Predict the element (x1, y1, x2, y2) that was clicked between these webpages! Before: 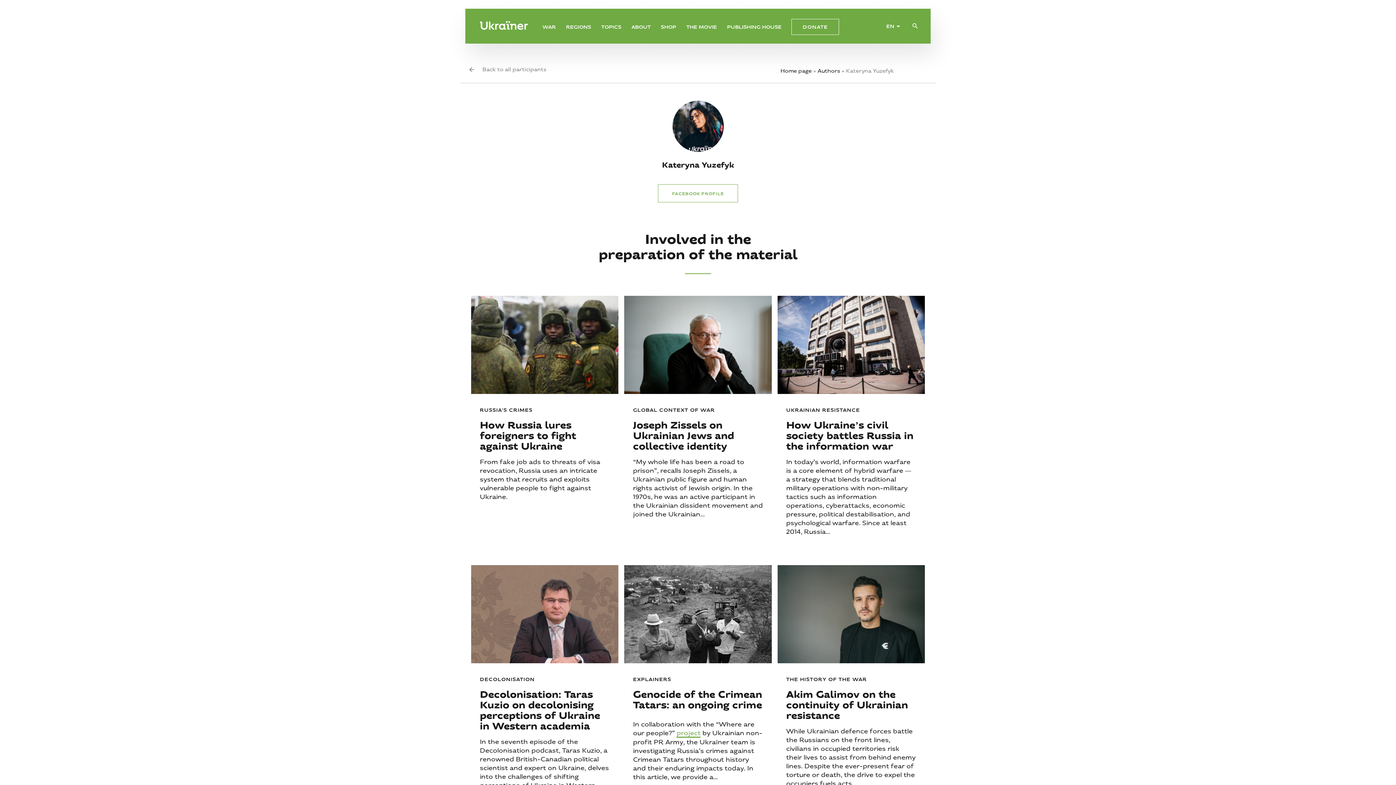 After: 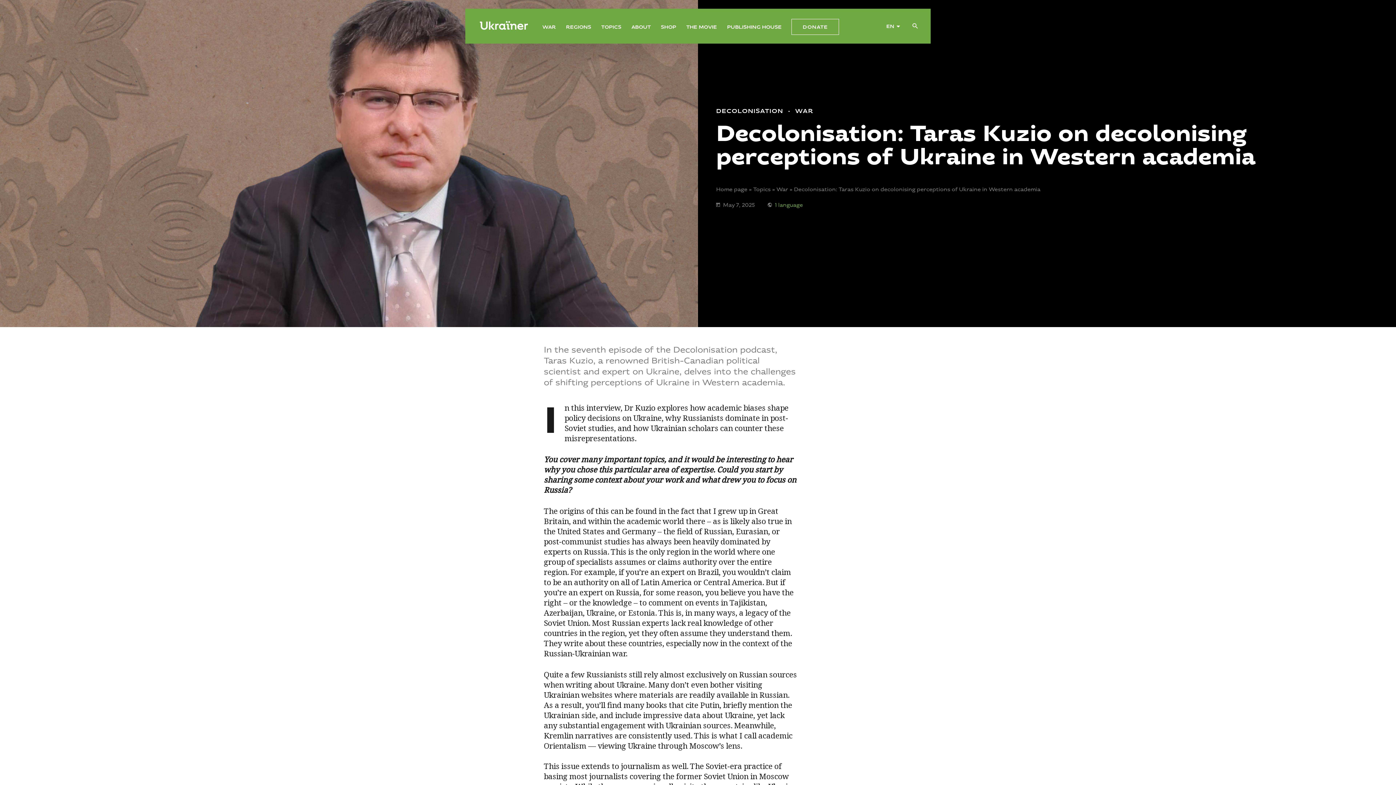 Action: bbox: (471, 689, 618, 731) label: Decolonisation: Taras Kuzio on decolonising perceptions of Ukraine in Western academia